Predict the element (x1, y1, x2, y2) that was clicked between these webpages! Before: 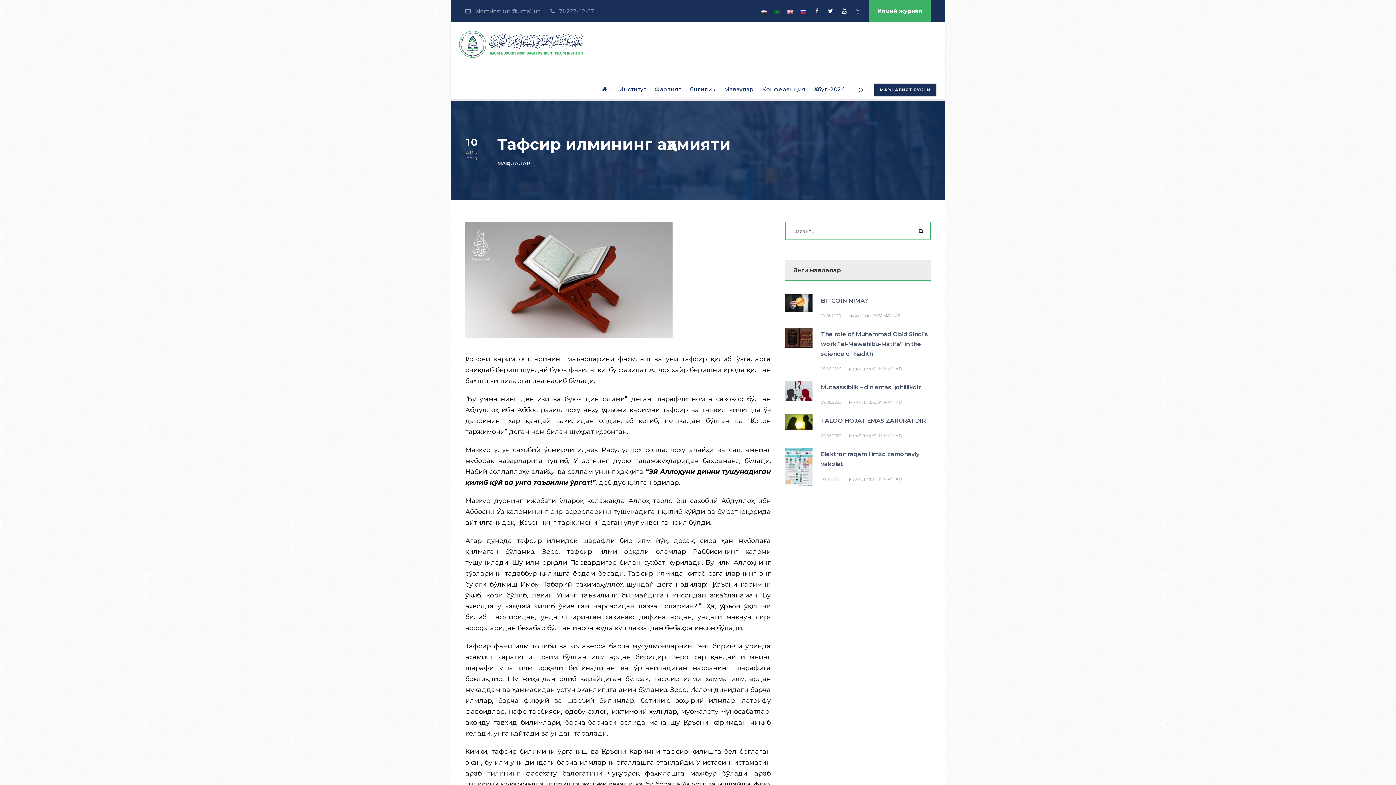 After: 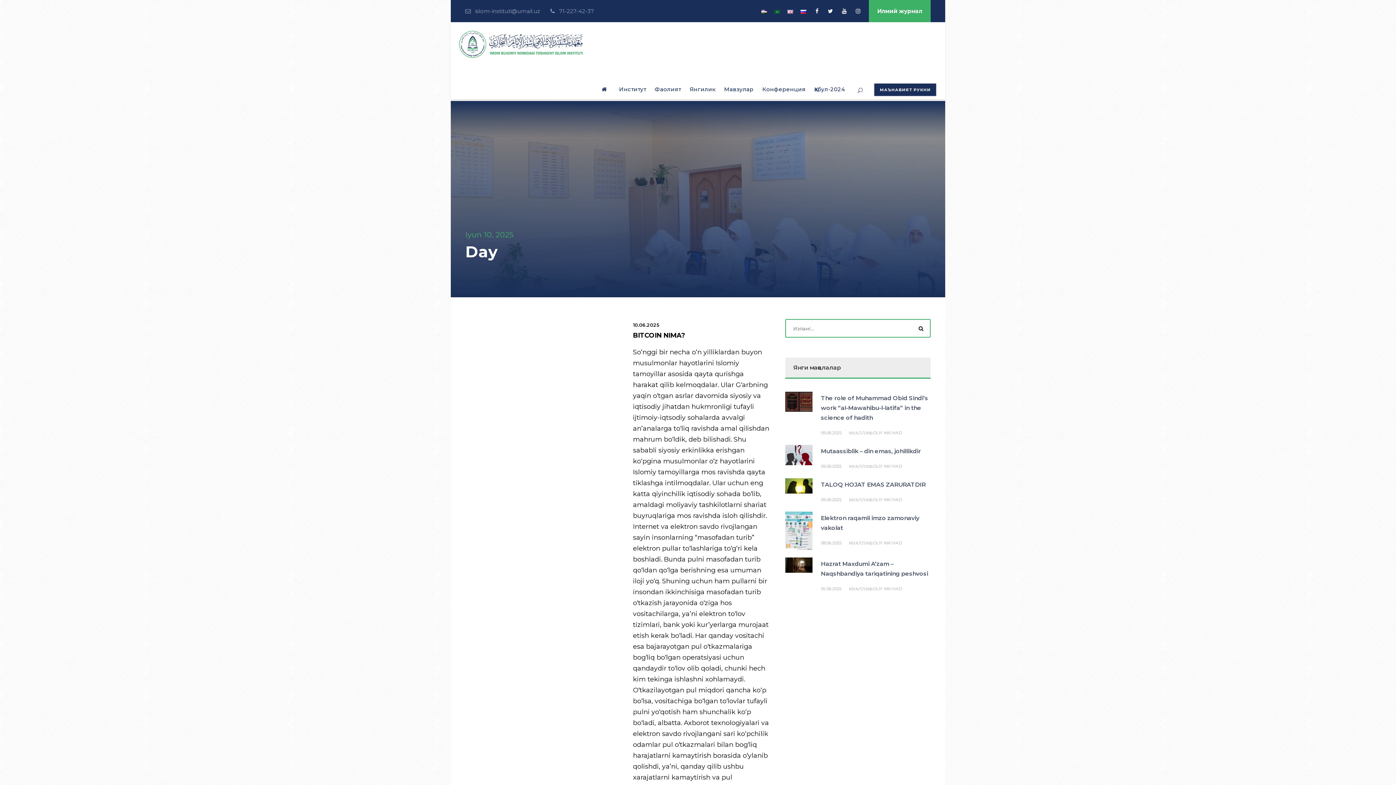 Action: bbox: (821, 313, 841, 318) label: 10.06.2025